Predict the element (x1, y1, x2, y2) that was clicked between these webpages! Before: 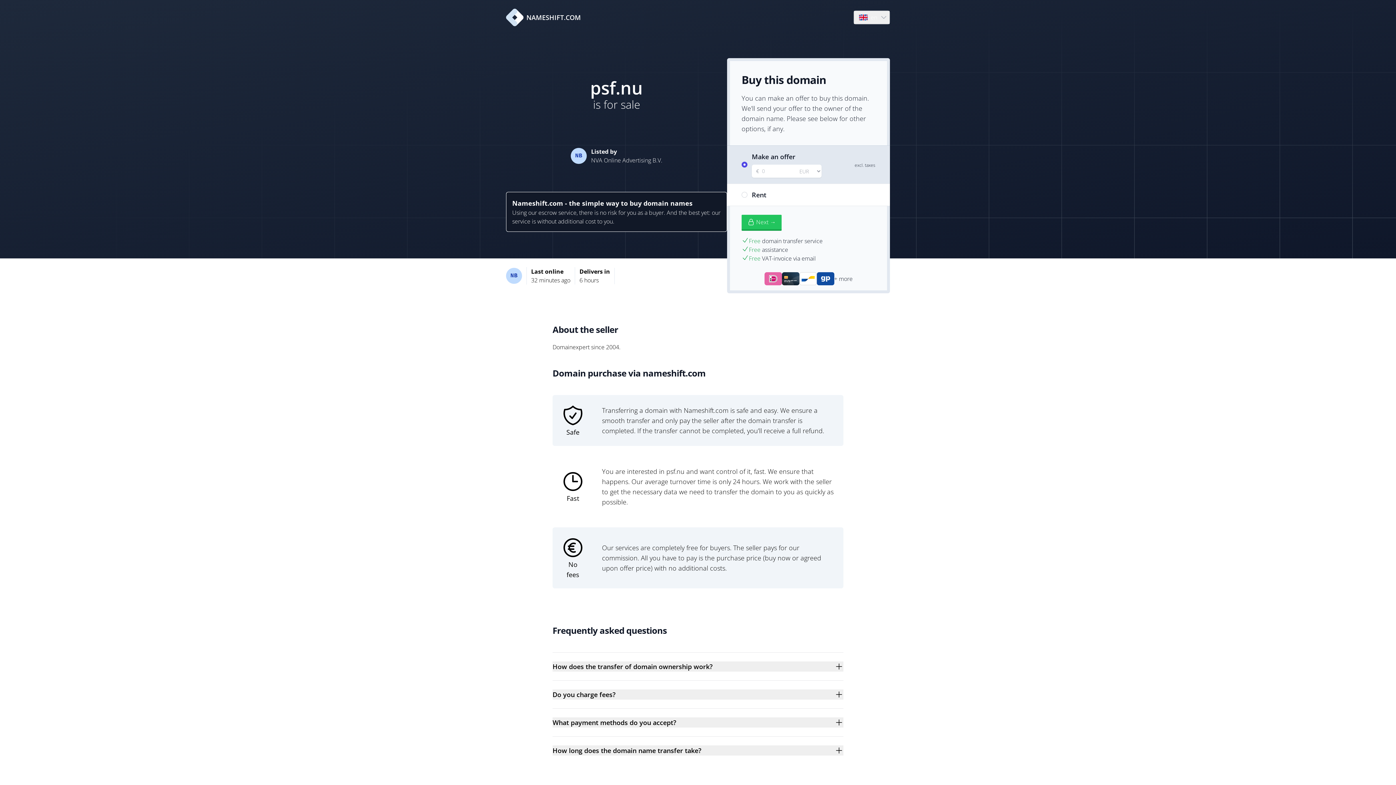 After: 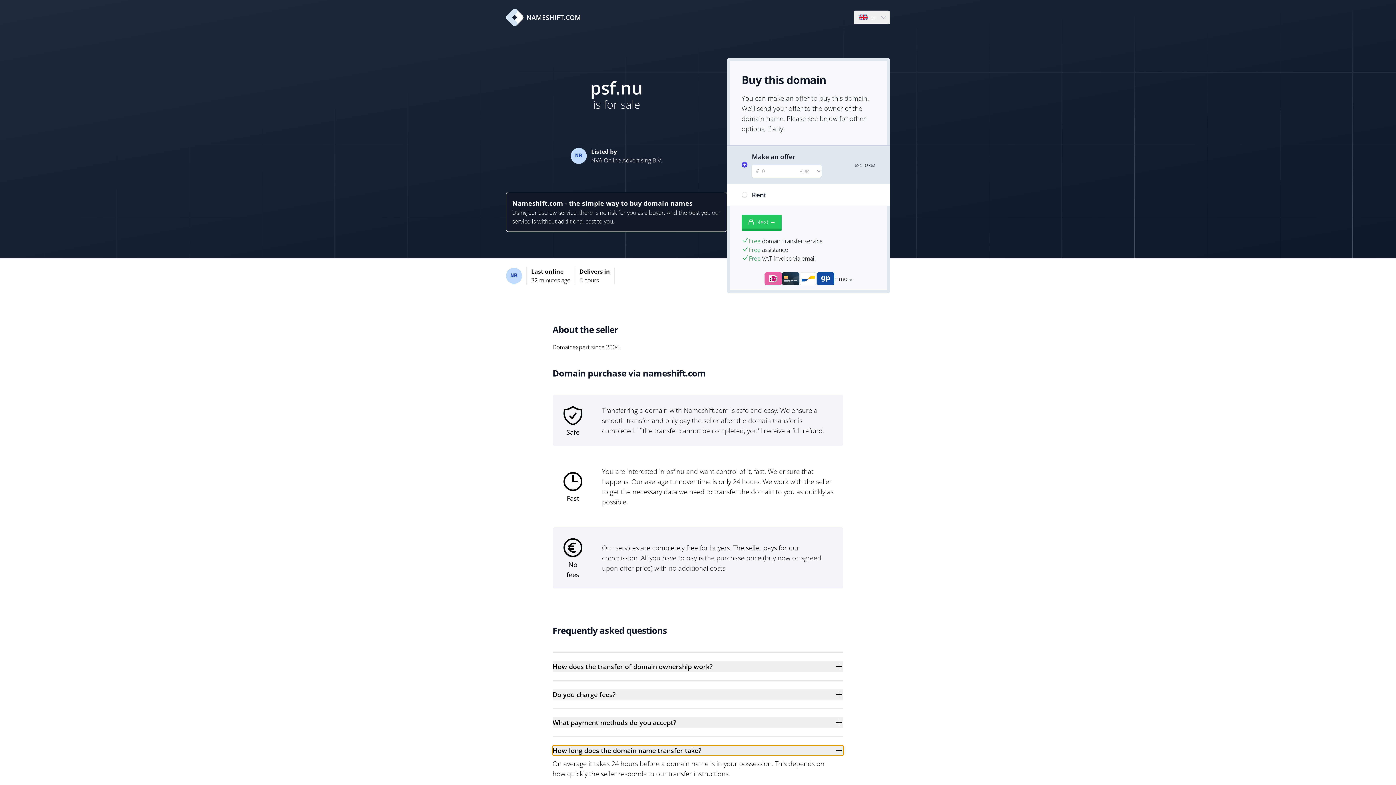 Action: label: How long does the domain name transfer take? bbox: (552, 745, 843, 756)